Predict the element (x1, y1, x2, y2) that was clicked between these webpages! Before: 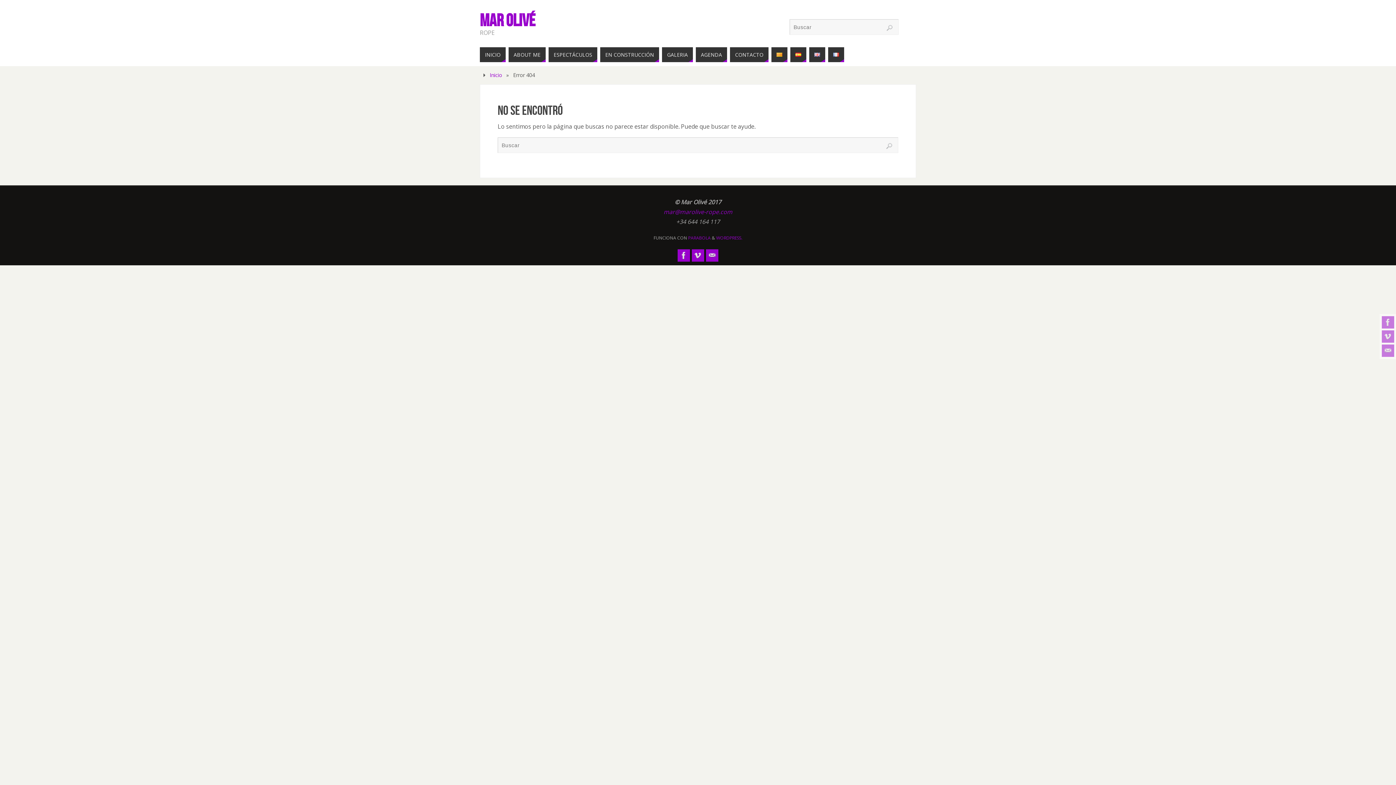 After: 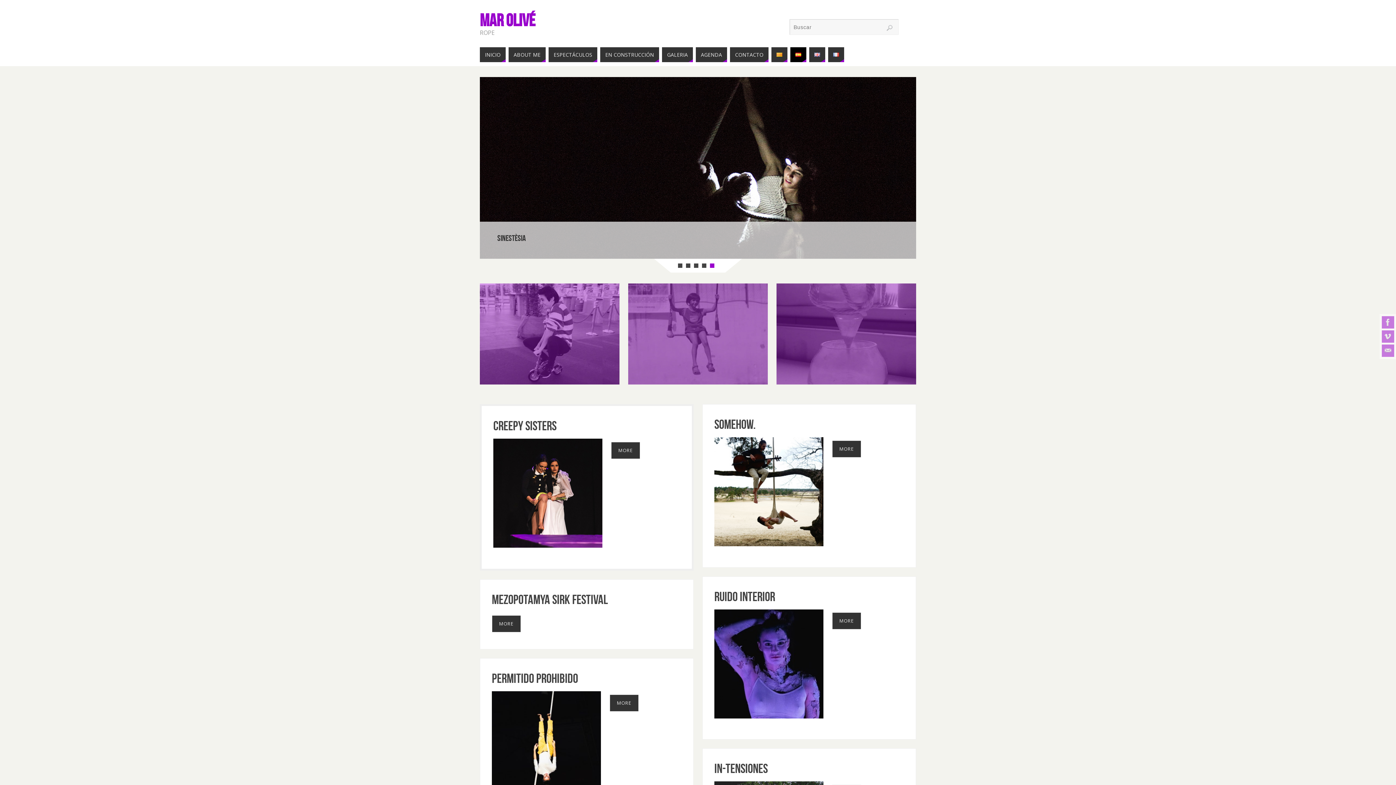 Action: bbox: (480, 14, 535, 26) label: MAR OLIVÉ